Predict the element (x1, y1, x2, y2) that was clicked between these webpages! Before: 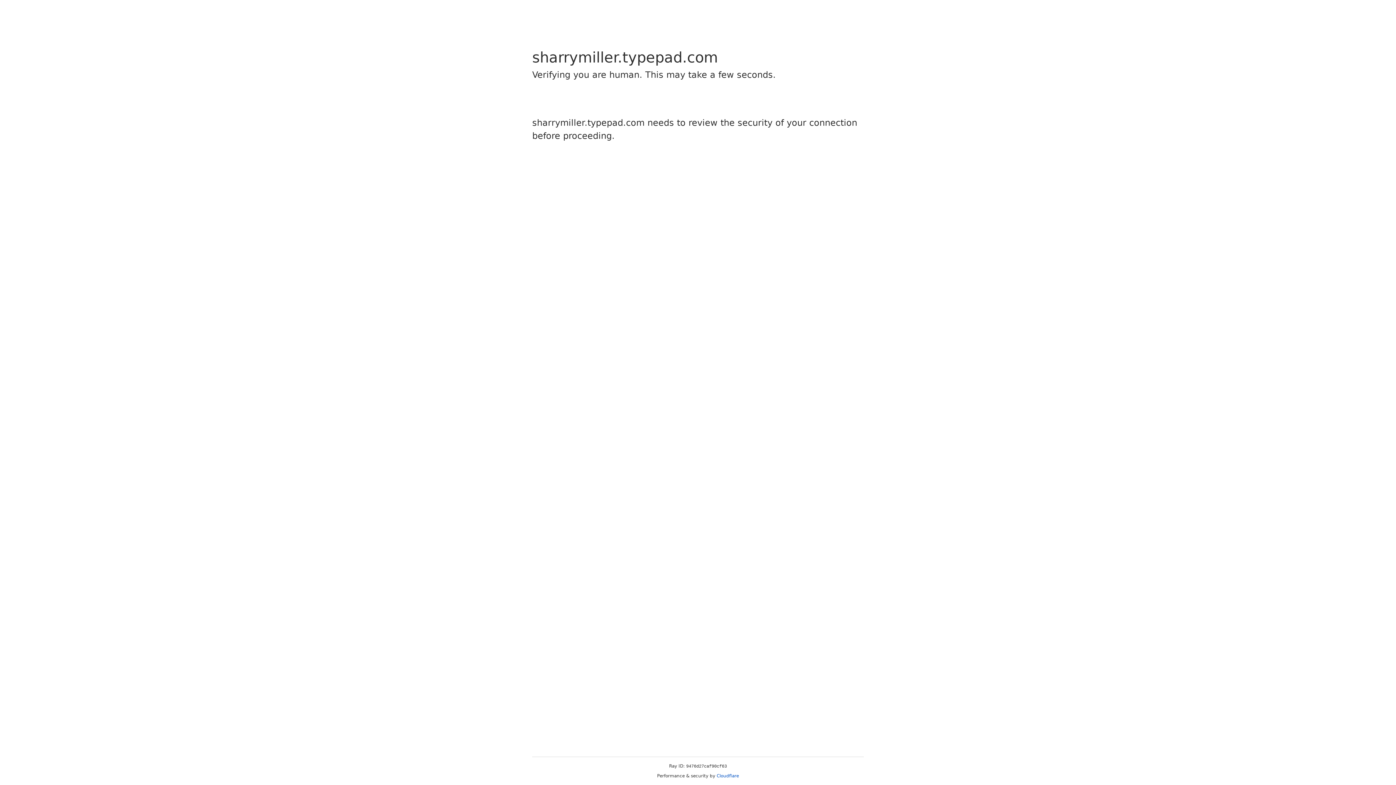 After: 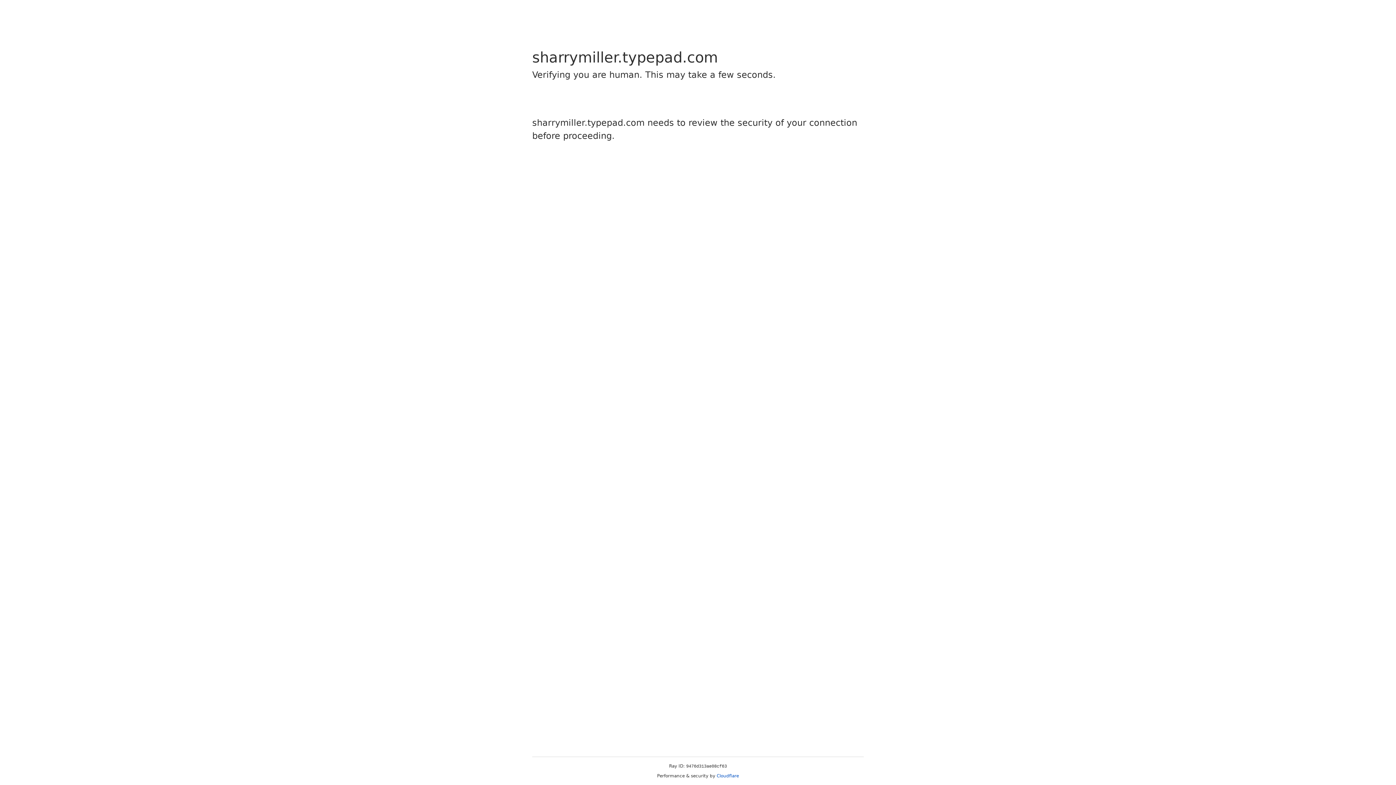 Action: label: Cloudflare bbox: (716, 773, 739, 778)